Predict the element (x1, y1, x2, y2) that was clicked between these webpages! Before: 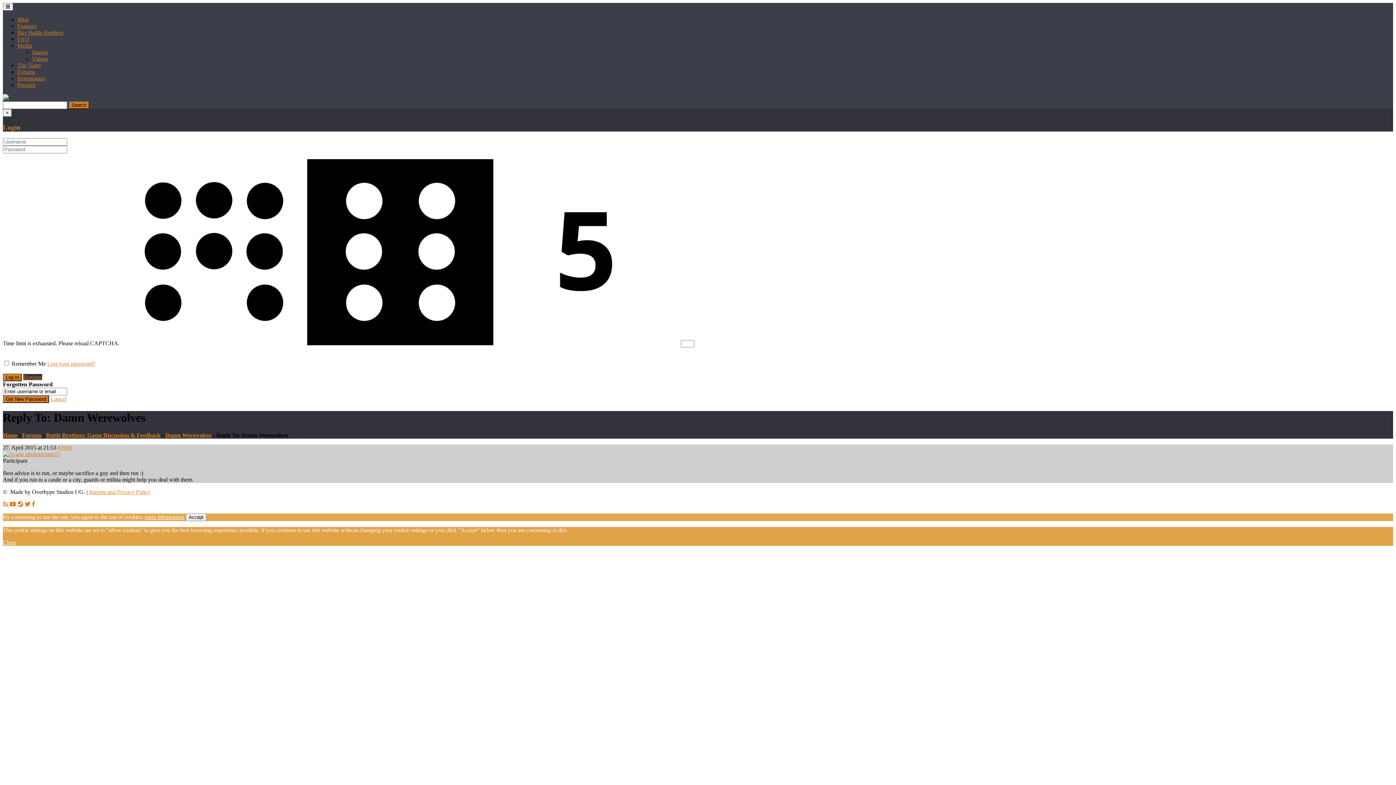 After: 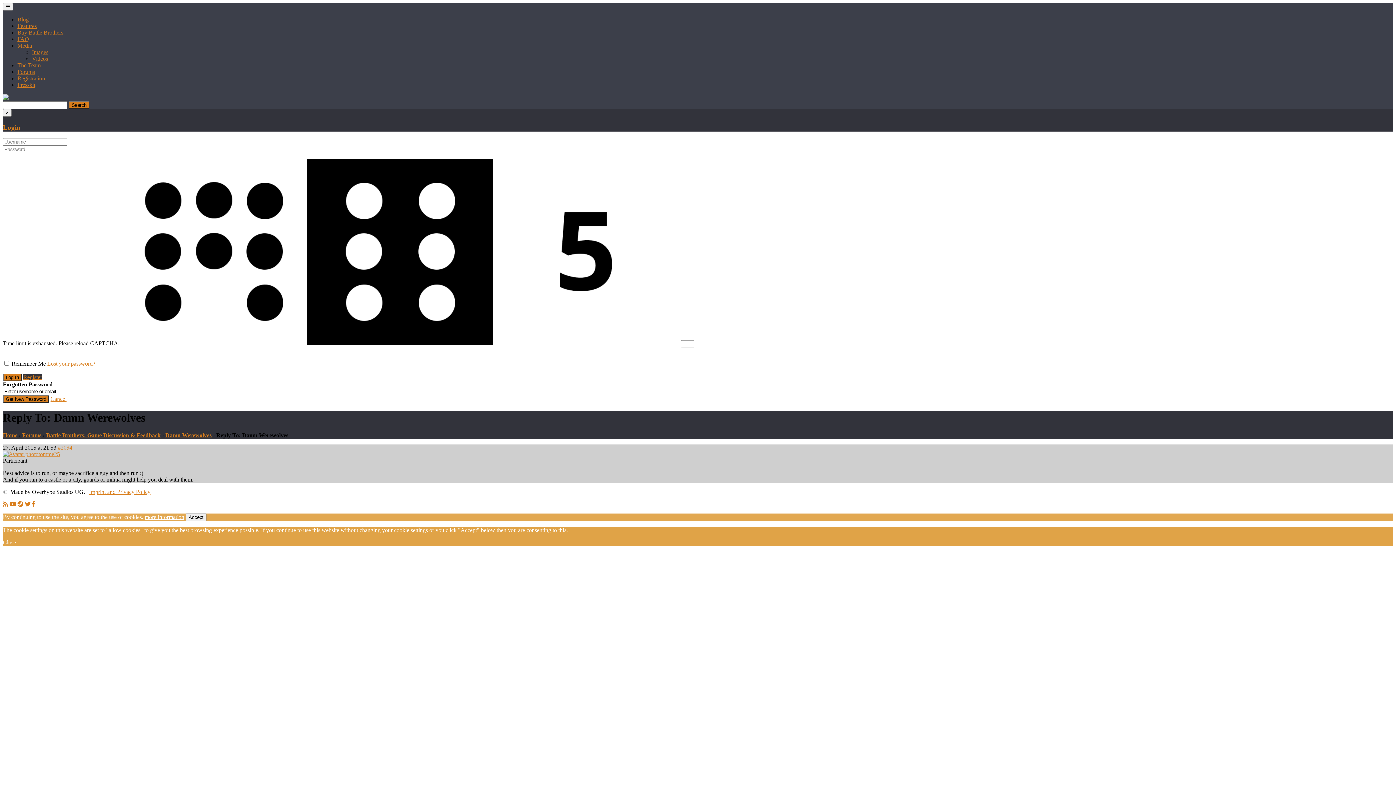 Action: bbox: (17, 81, 35, 88) label: Presskit